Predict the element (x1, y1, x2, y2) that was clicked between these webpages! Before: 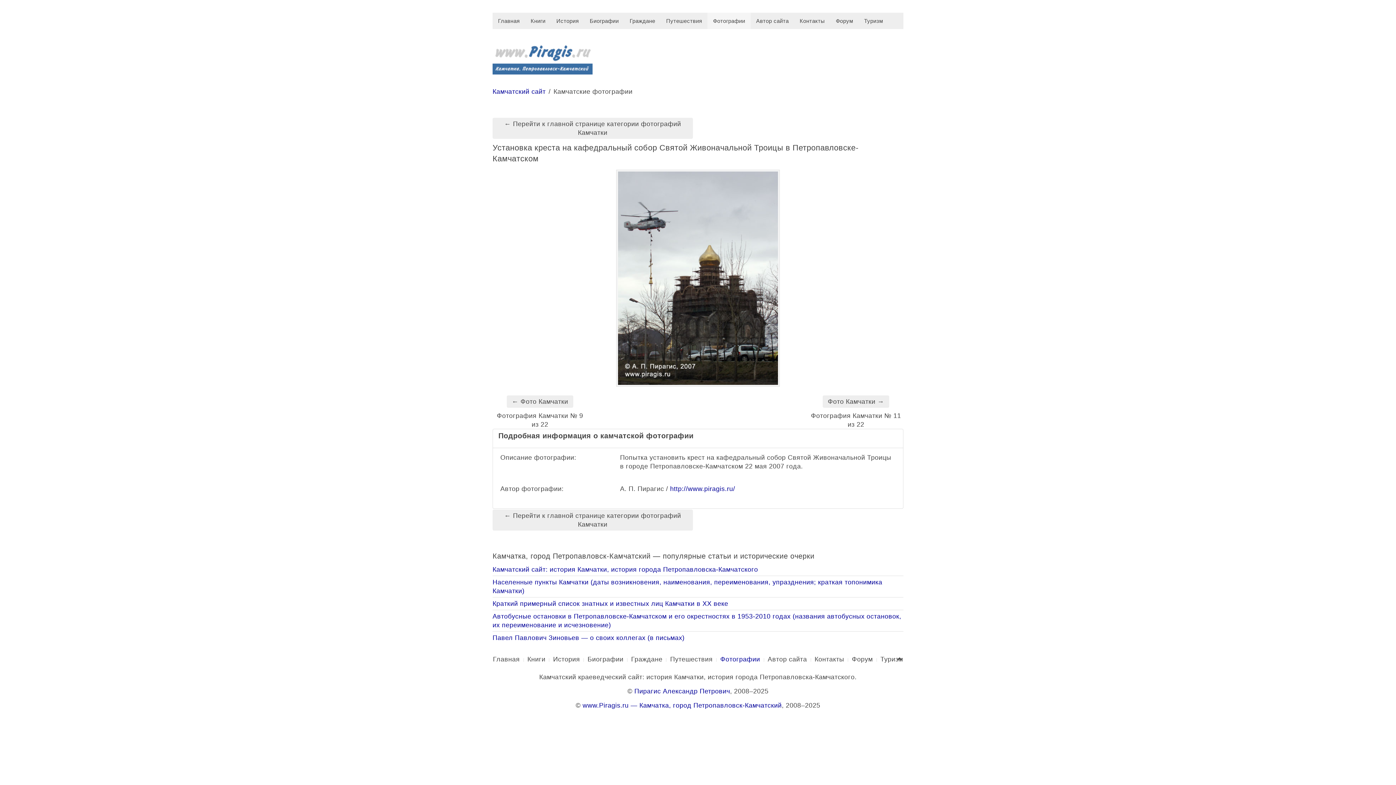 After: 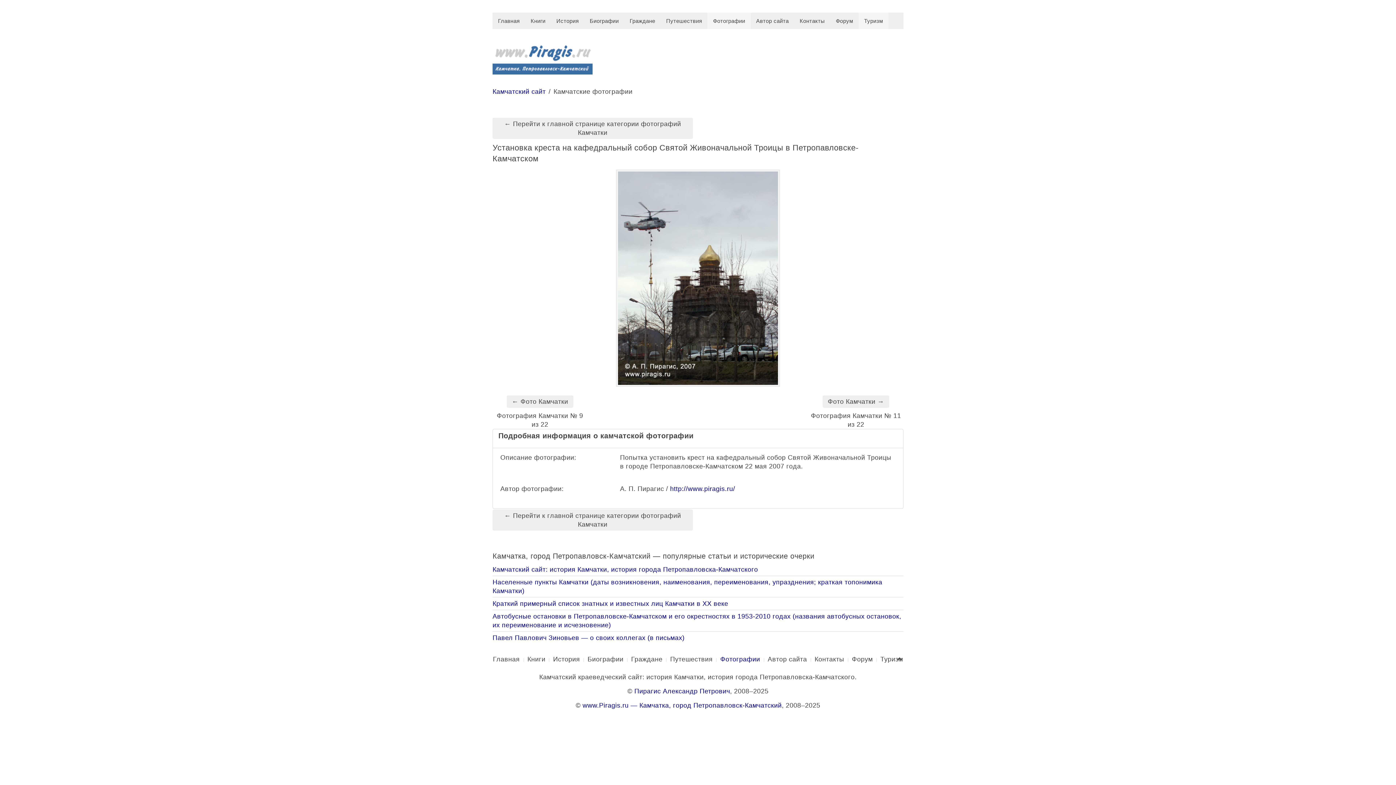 Action: label: Туризм bbox: (858, 12, 888, 29)